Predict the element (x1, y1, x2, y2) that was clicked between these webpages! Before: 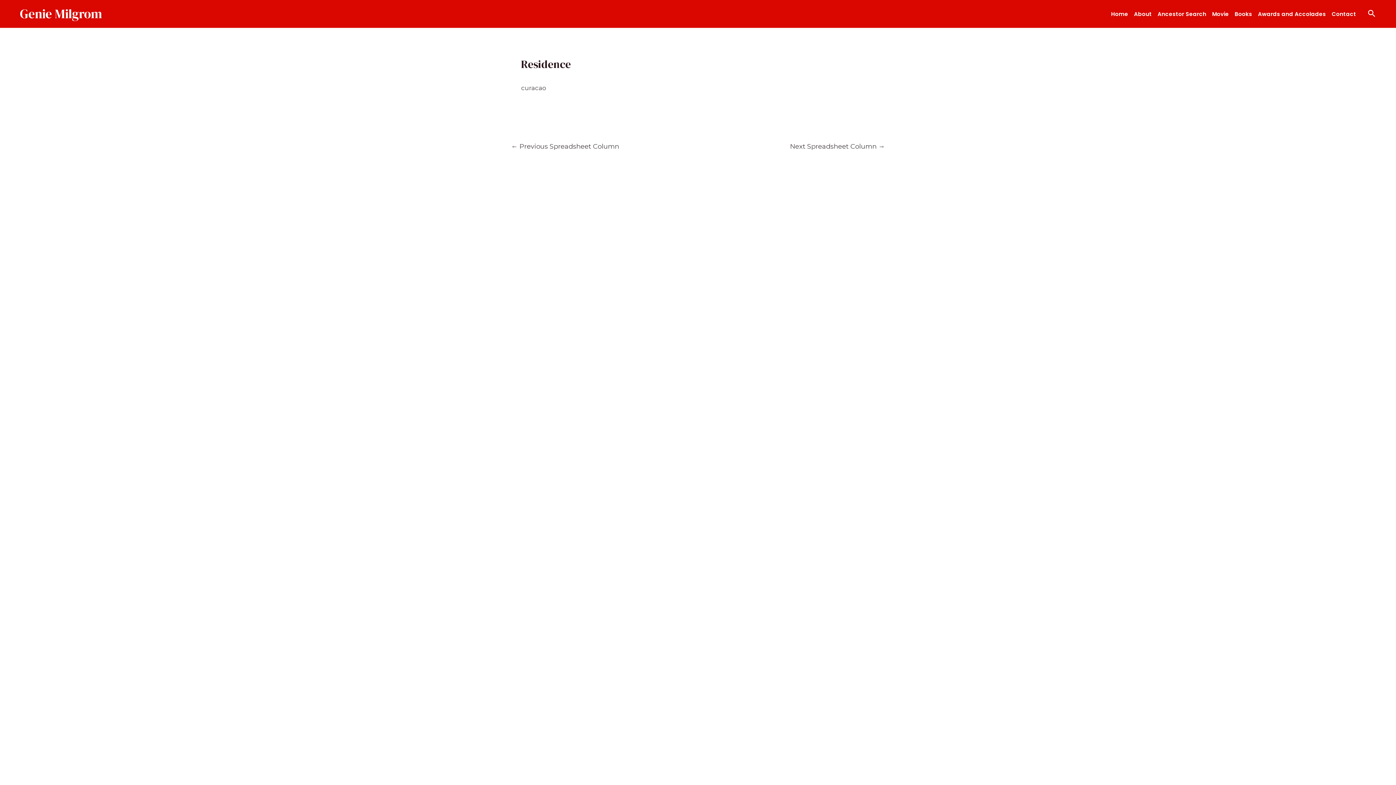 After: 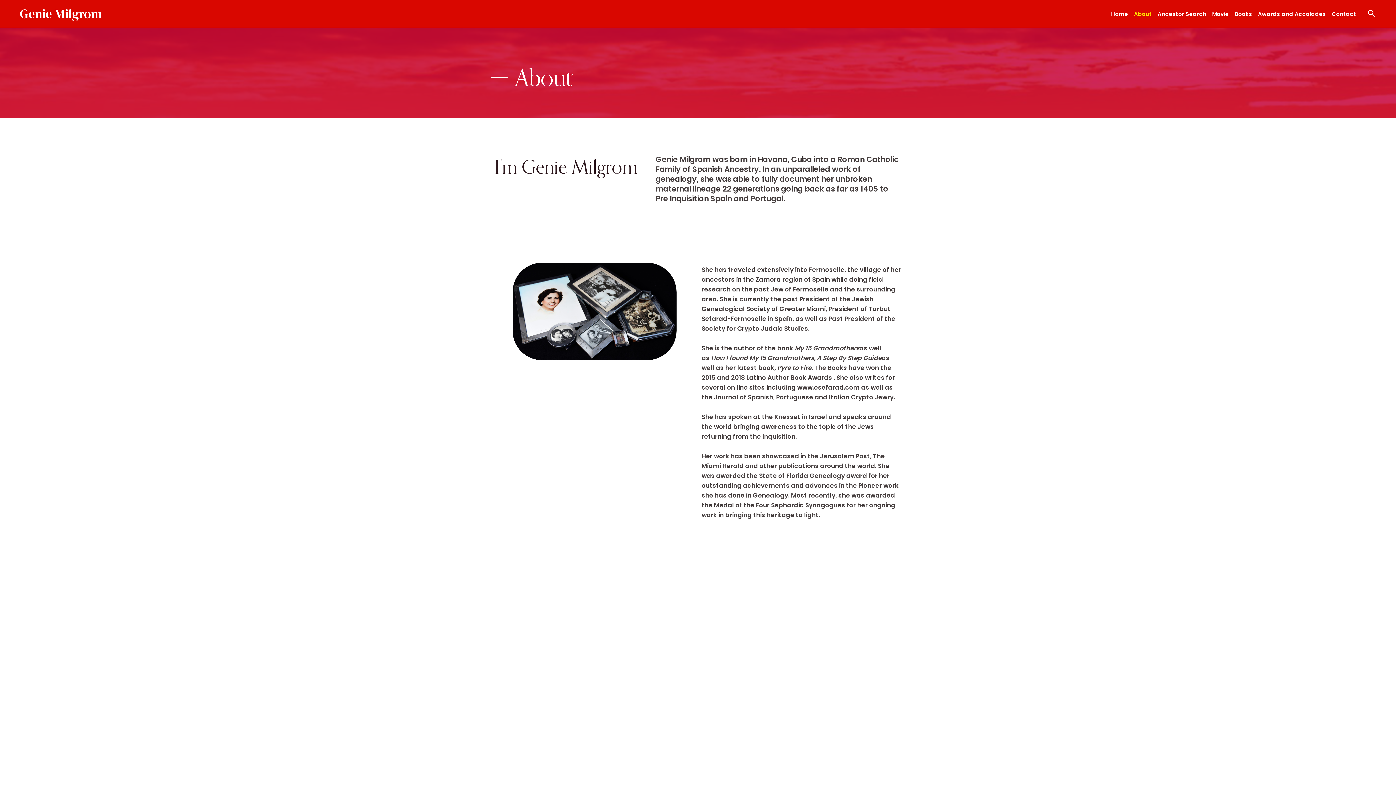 Action: label: About bbox: (1133, 2, 1157, 25)